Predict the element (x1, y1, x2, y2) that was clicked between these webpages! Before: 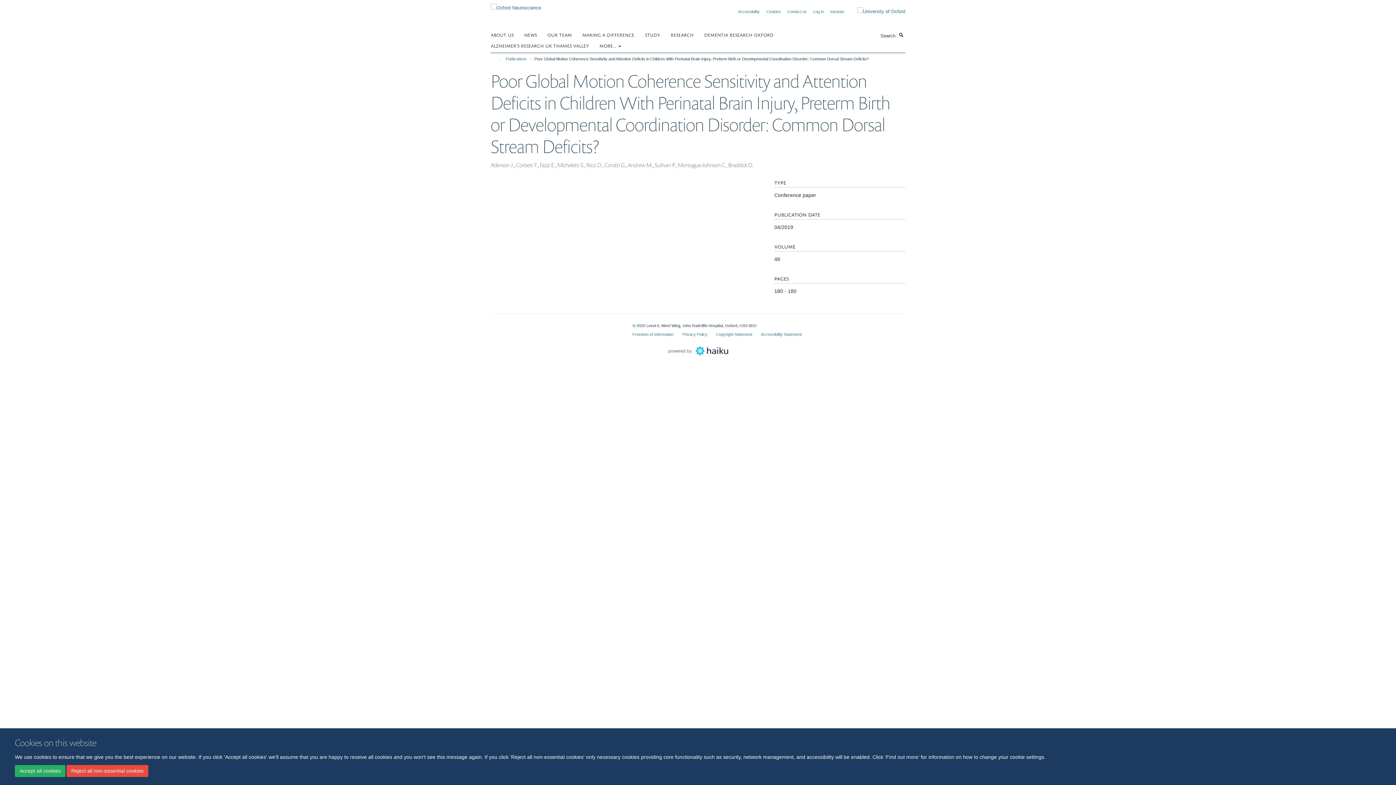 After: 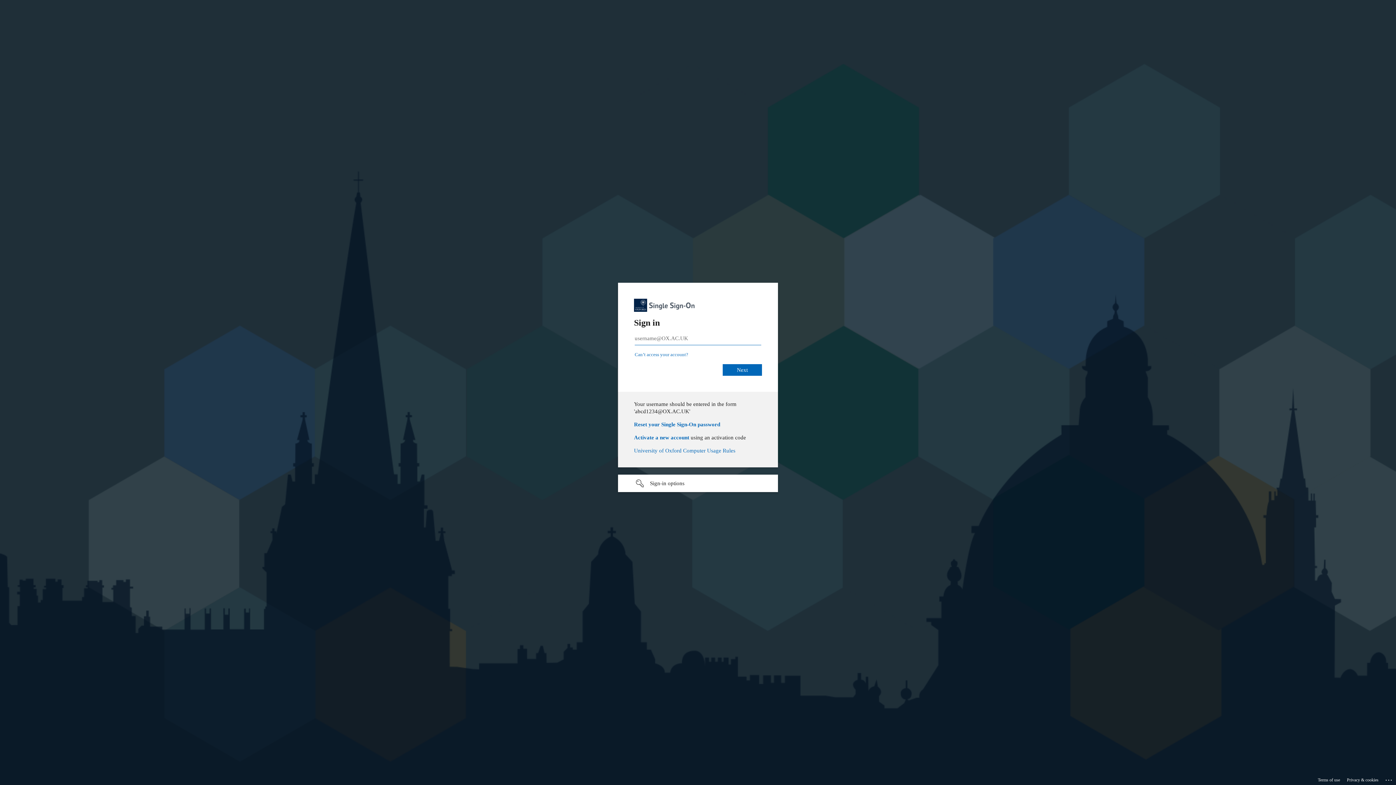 Action: bbox: (813, 9, 824, 13) label: Log in